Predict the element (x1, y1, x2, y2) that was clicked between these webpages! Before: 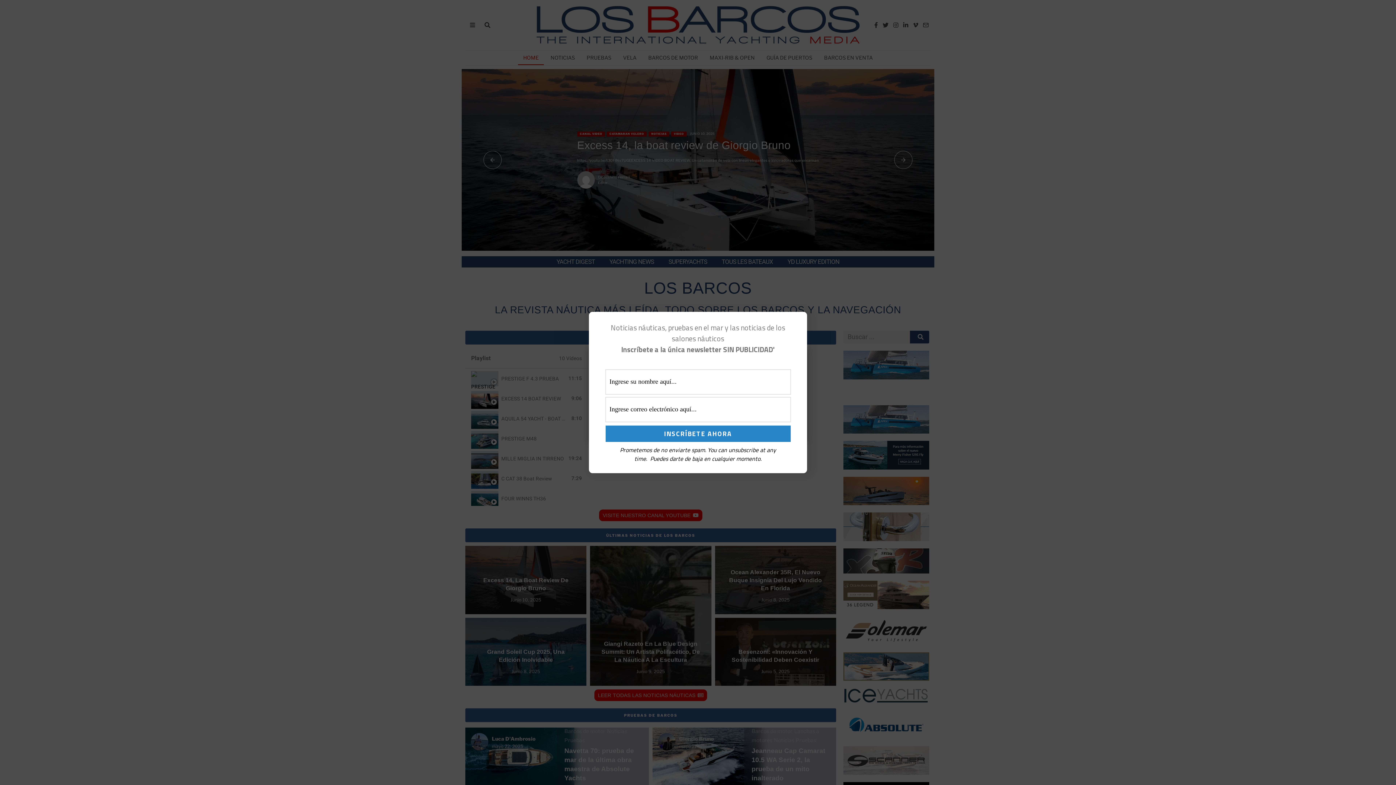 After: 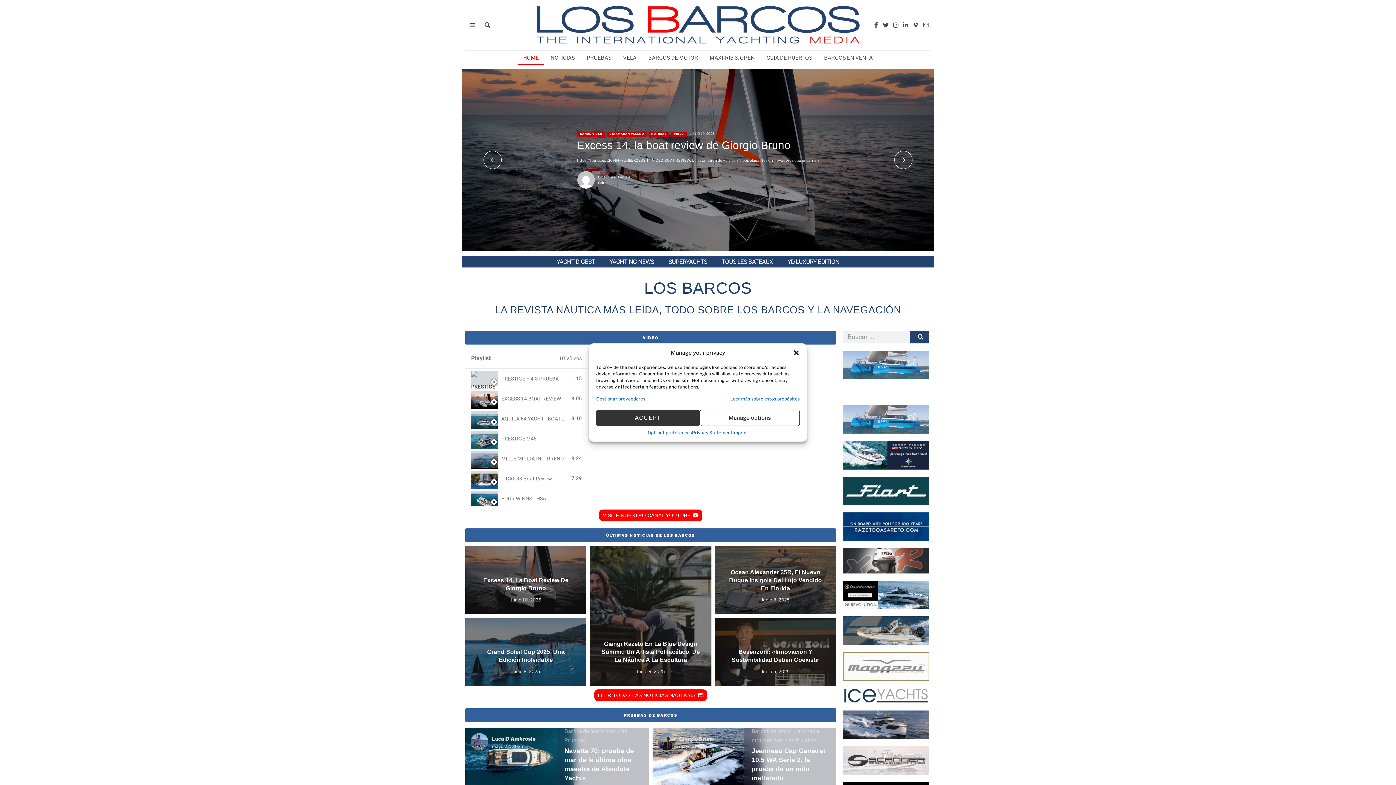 Action: bbox: (793, 318, 801, 327)